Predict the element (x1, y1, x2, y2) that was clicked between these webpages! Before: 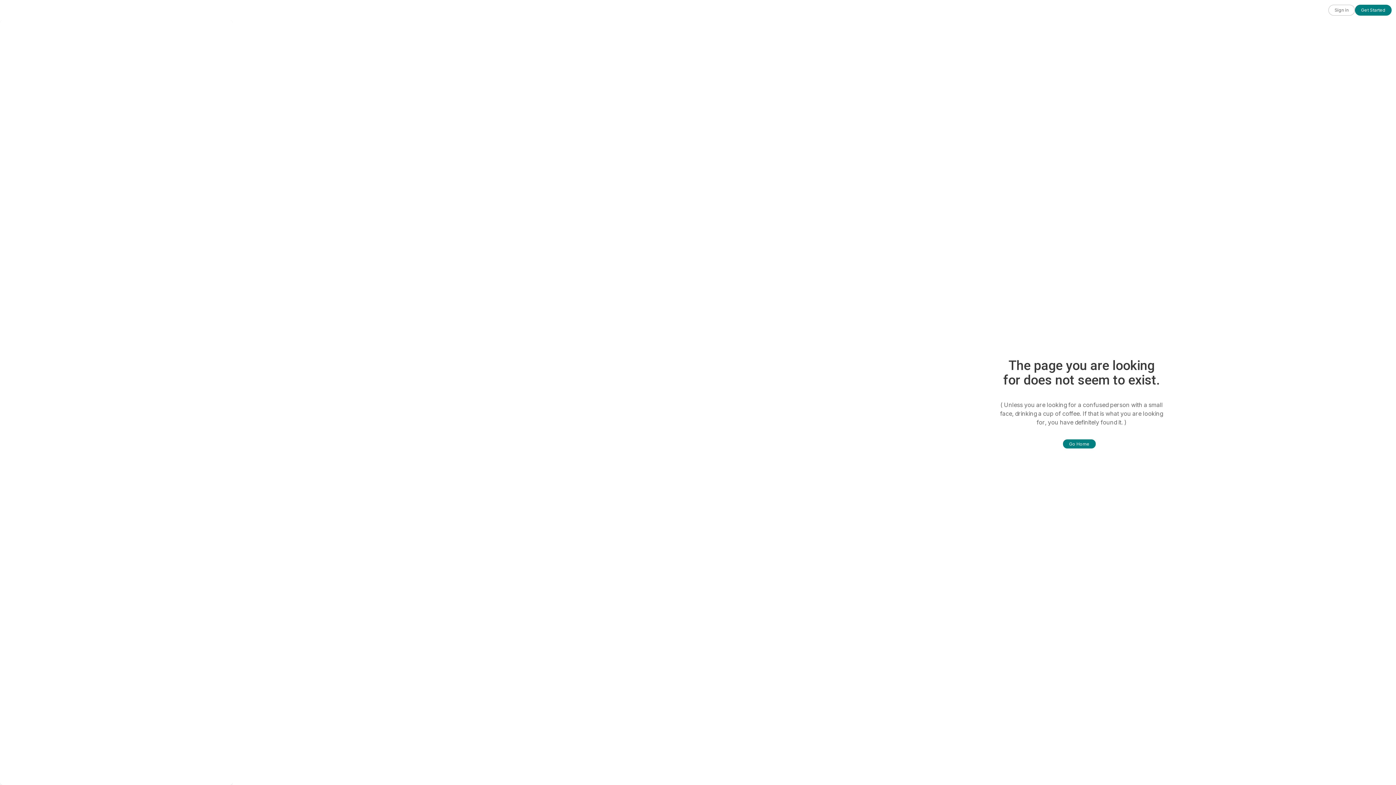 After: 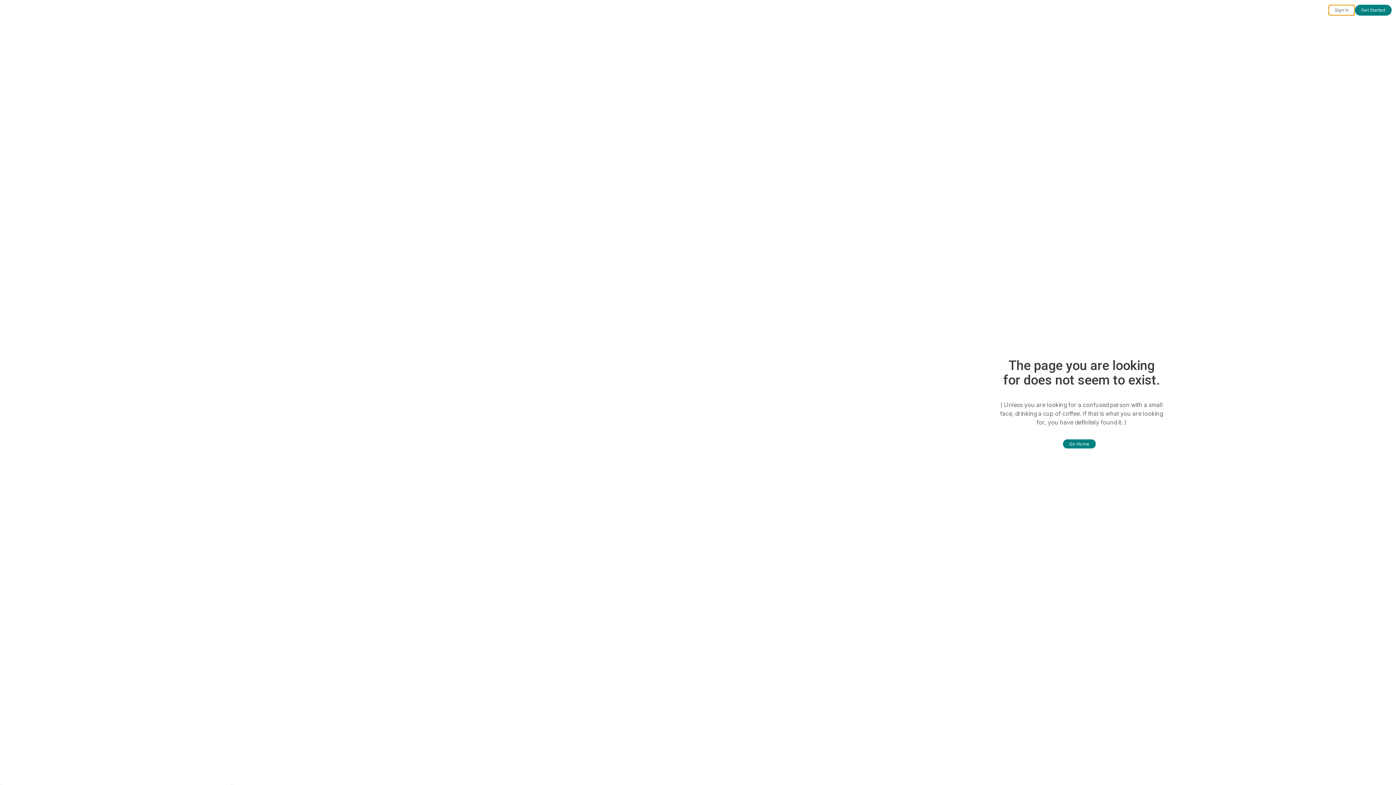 Action: bbox: (1328, 4, 1355, 15) label: Sign in